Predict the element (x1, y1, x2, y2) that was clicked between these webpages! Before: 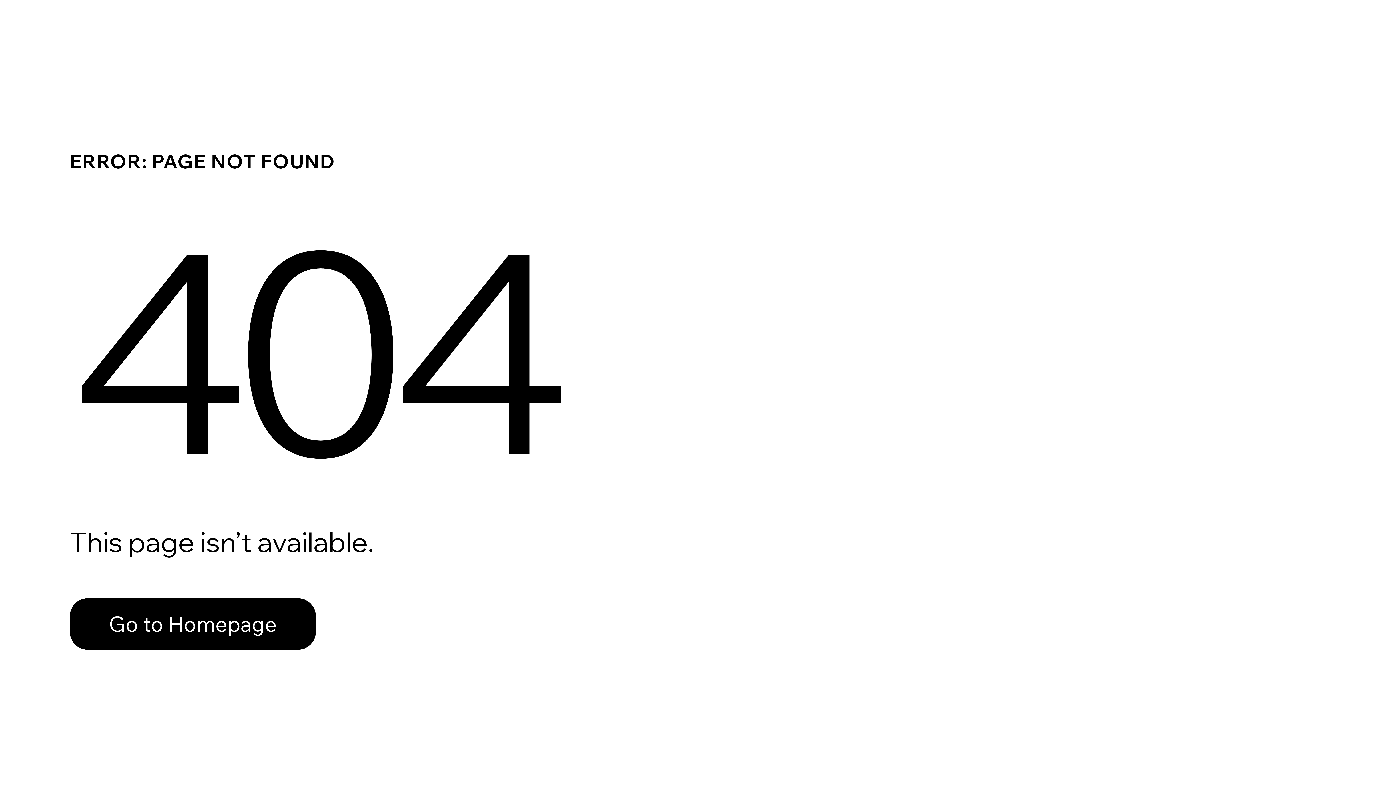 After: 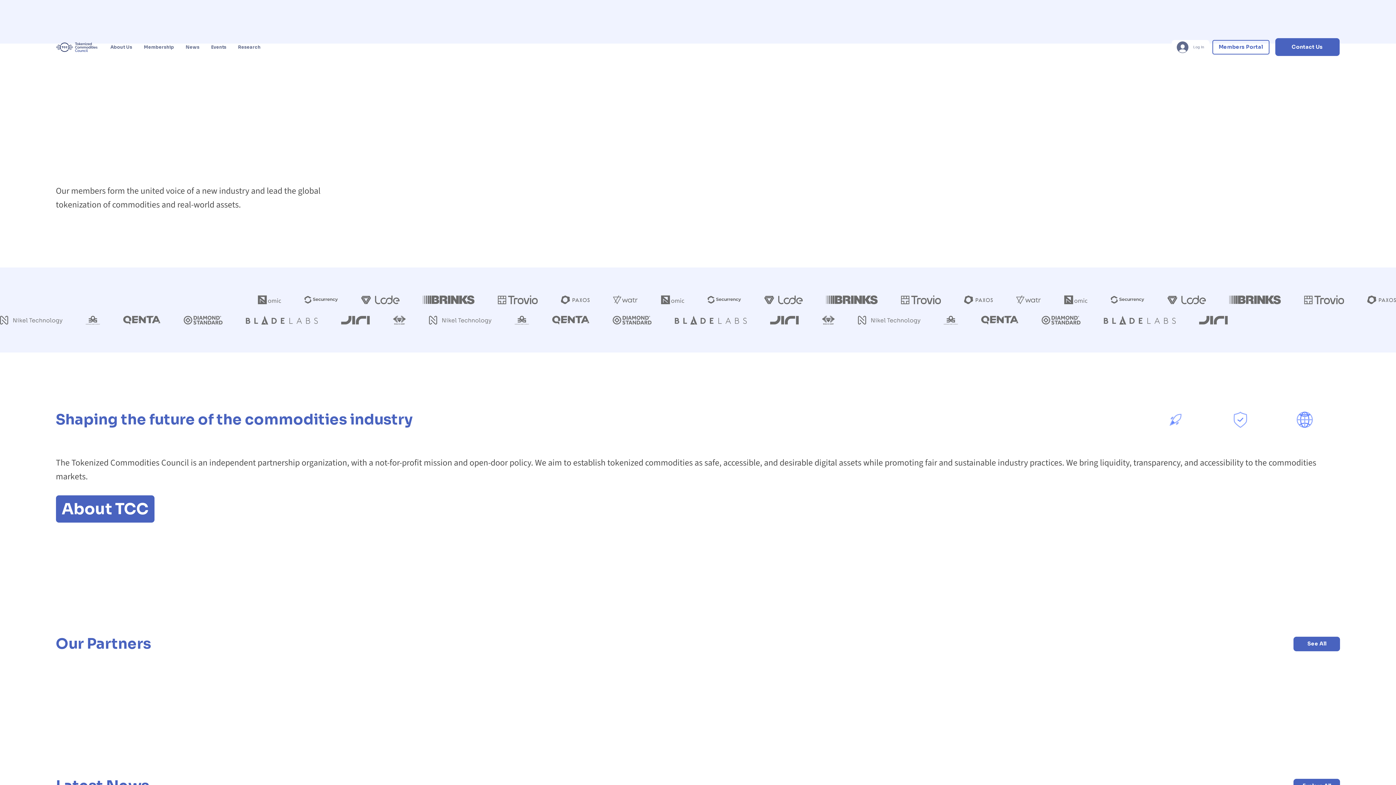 Action: bbox: (69, 598, 316, 650) label: Go to Homepage